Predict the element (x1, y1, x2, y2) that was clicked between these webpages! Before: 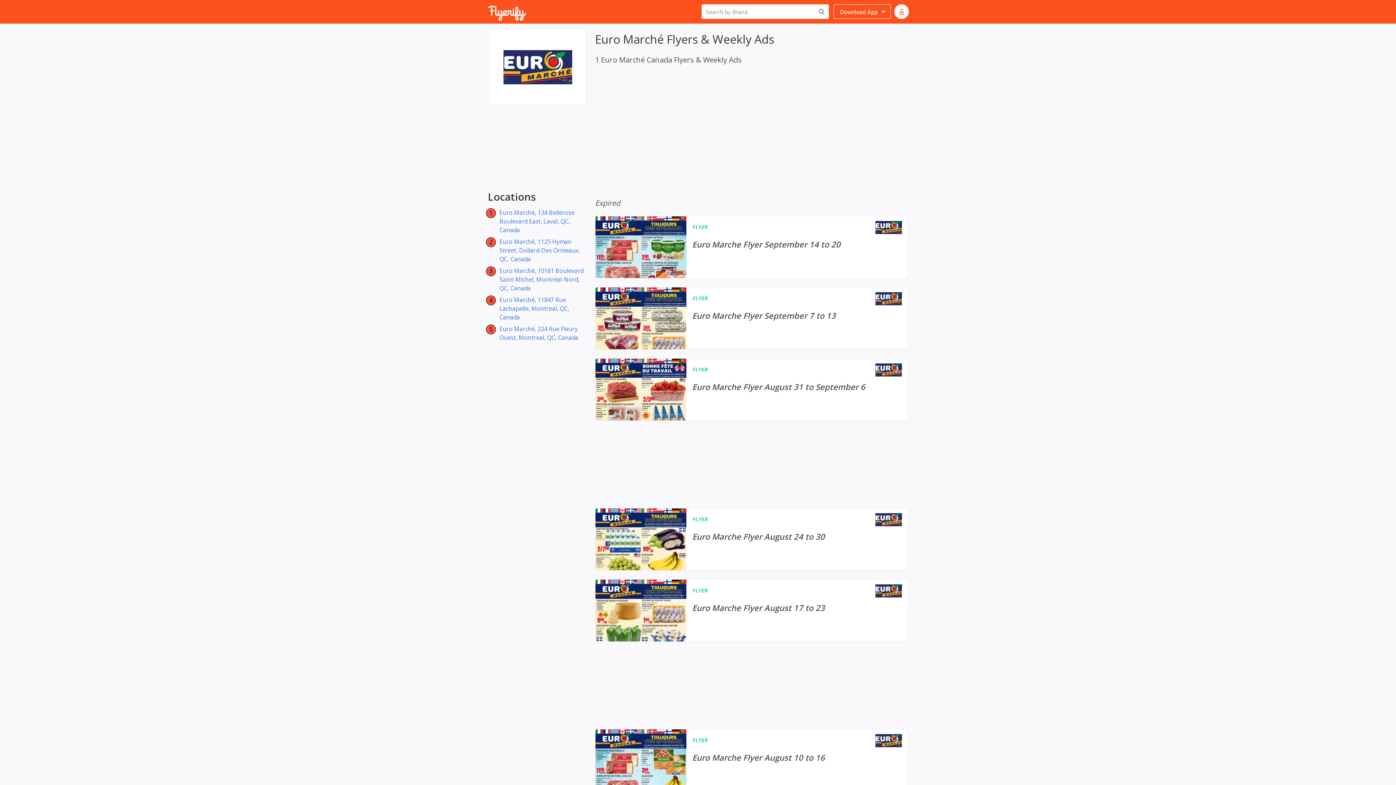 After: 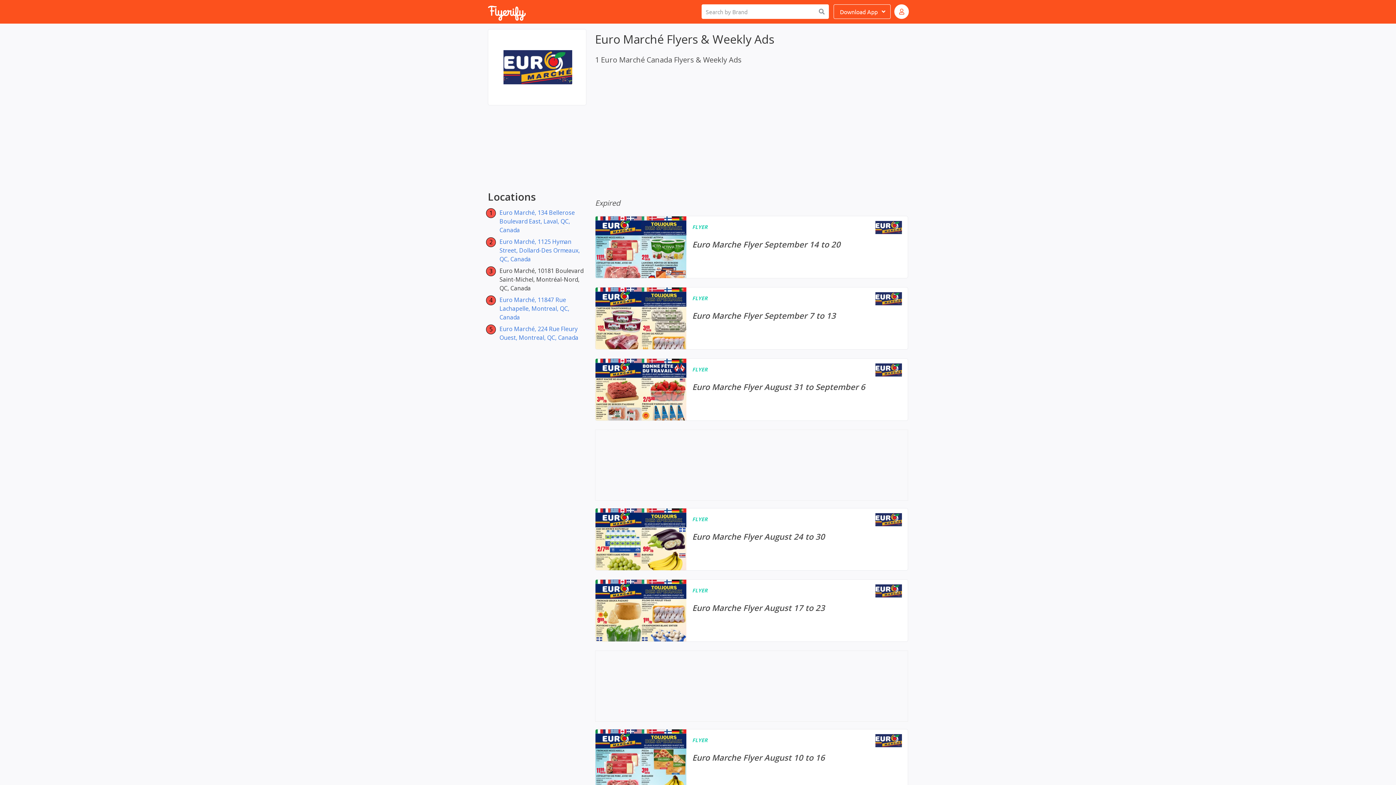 Action: label: Euro Marché, 10181 Boulevard Saint-Michel, Montréal-Nord, QC, Canada bbox: (499, 266, 583, 292)